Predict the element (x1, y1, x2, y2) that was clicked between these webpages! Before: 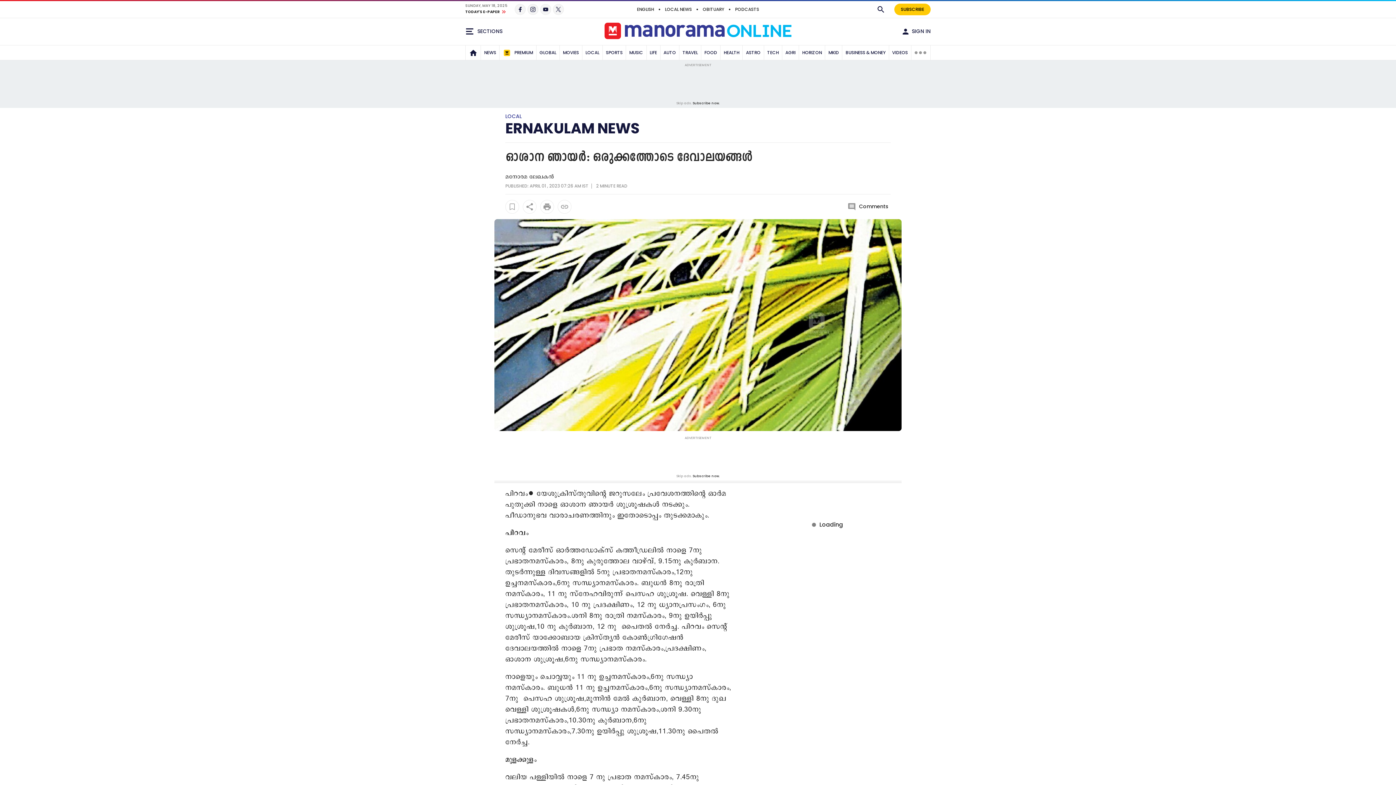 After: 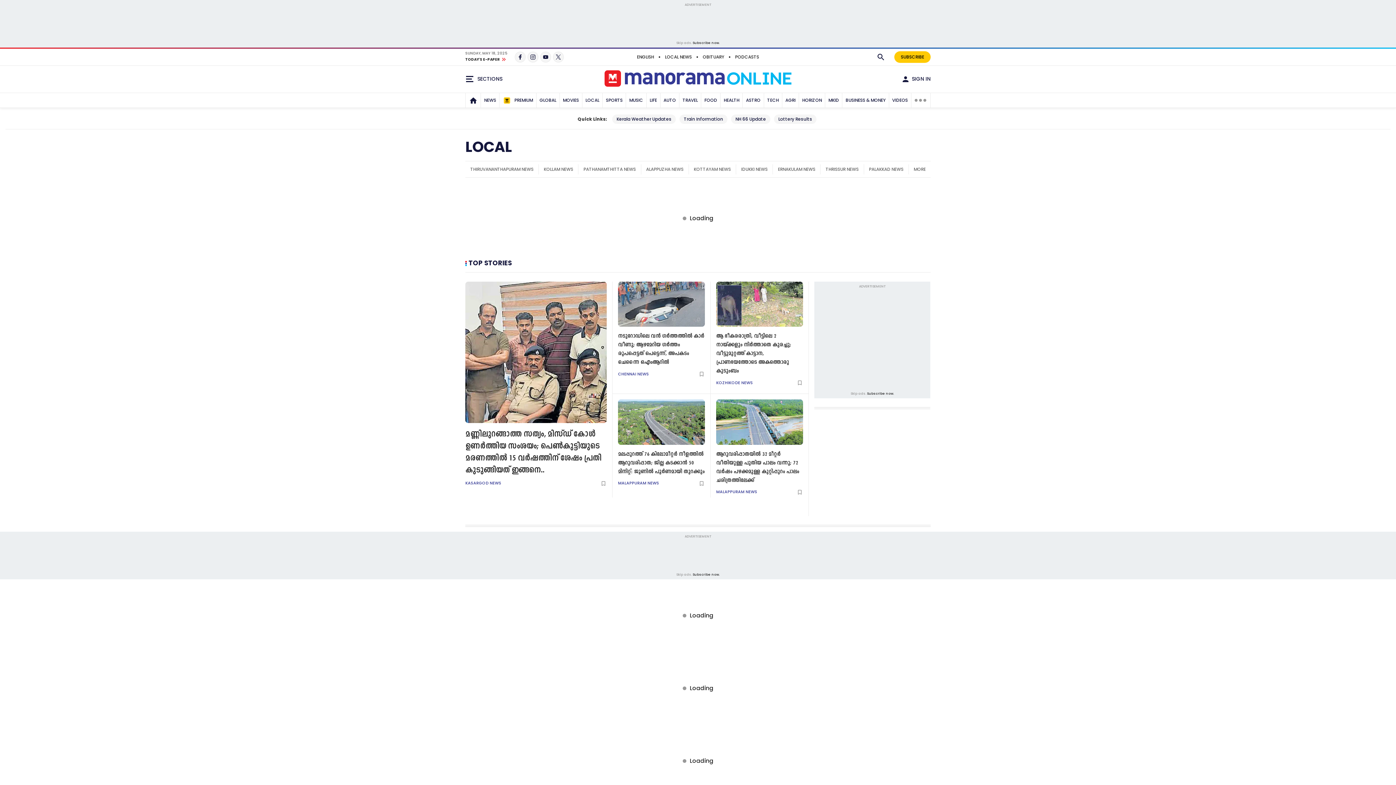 Action: bbox: (505, 112, 521, 119) label: LOCAL